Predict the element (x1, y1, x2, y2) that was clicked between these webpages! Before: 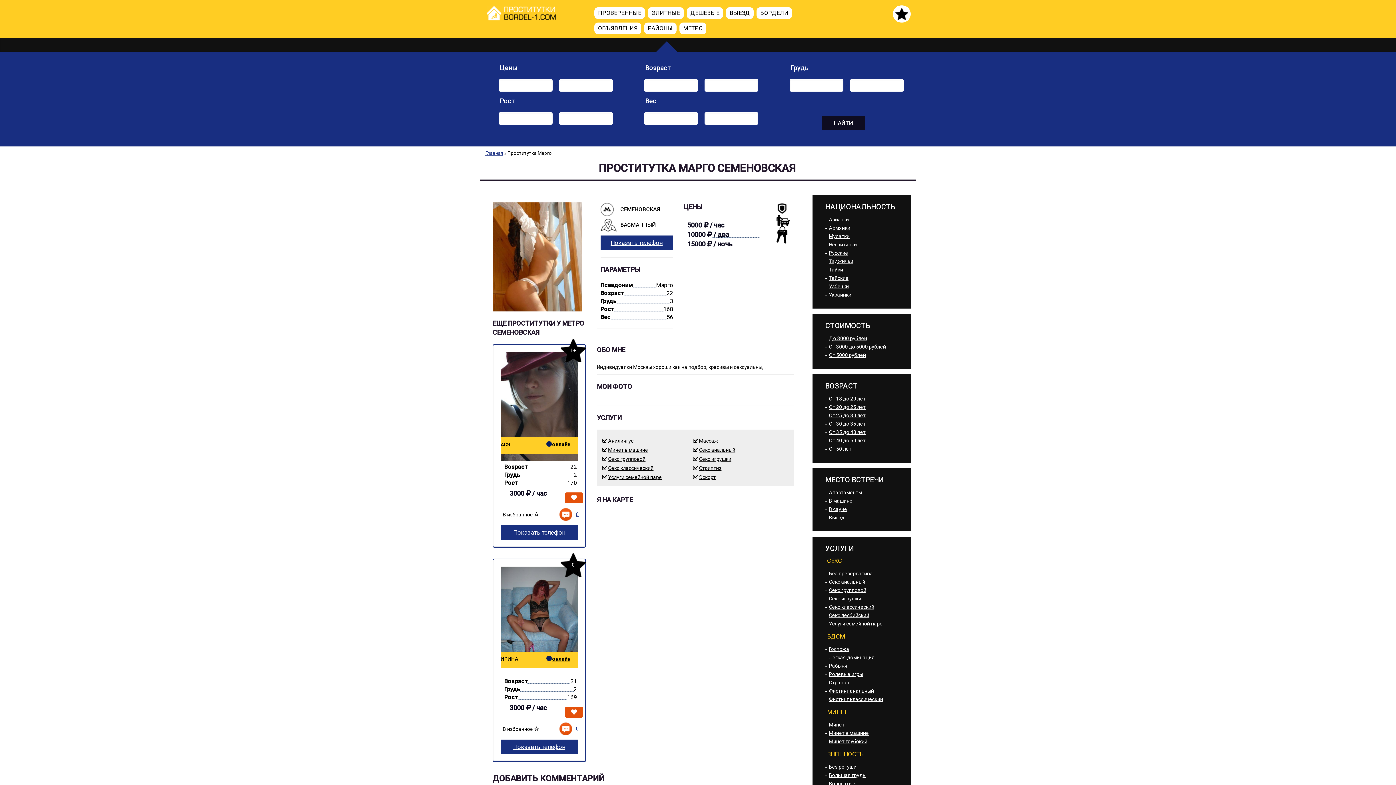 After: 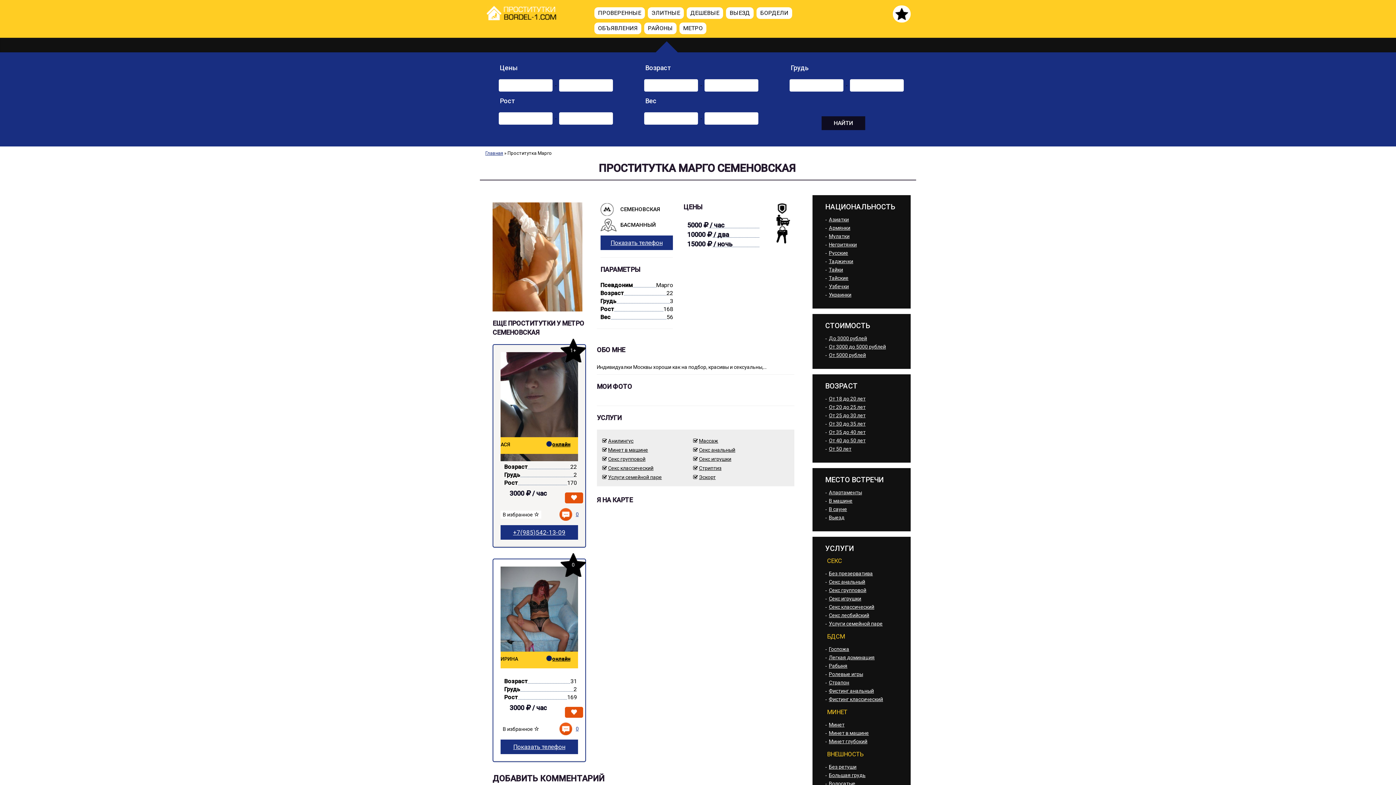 Action: bbox: (513, 529, 565, 536) label: Показать телефон